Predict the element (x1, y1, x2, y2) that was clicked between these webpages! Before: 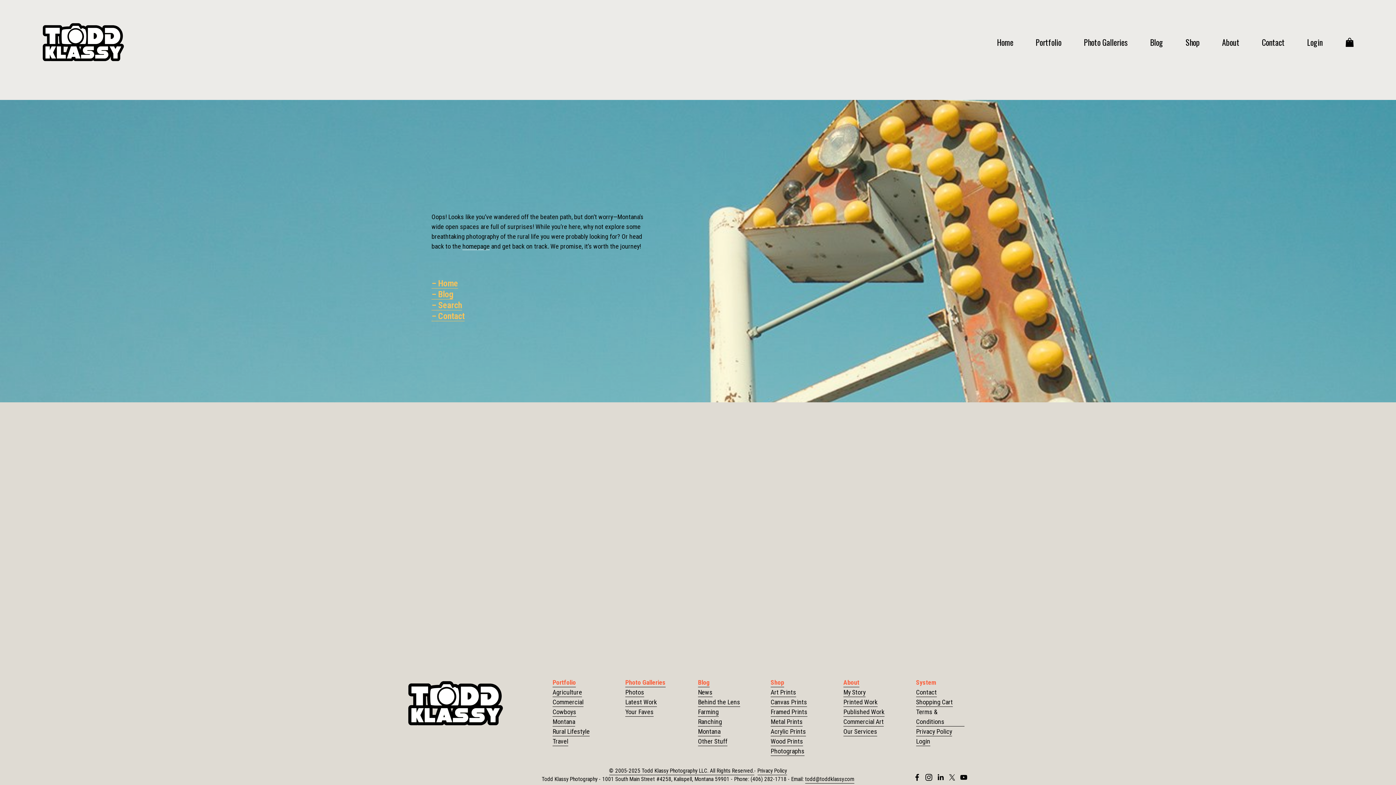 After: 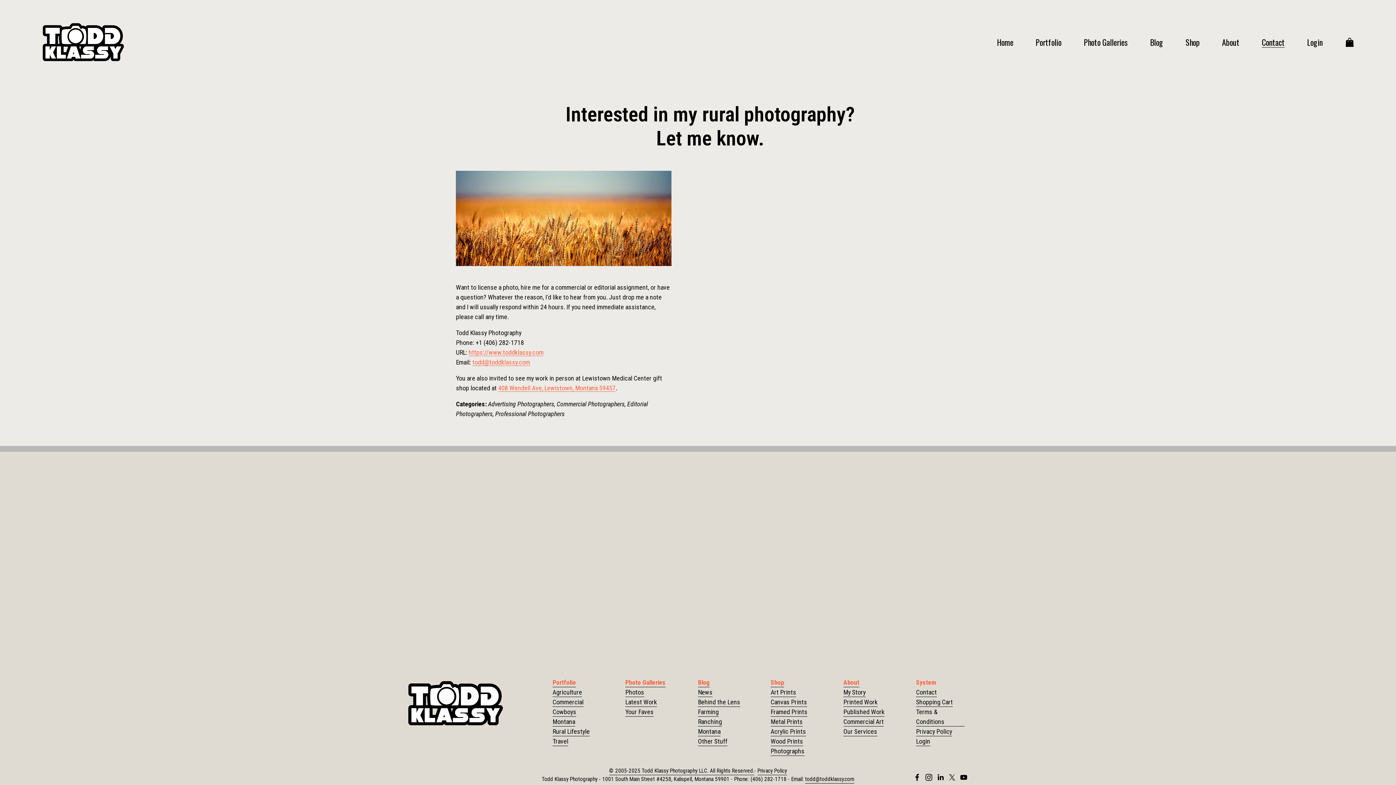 Action: bbox: (431, 311, 464, 321) label: – Contact